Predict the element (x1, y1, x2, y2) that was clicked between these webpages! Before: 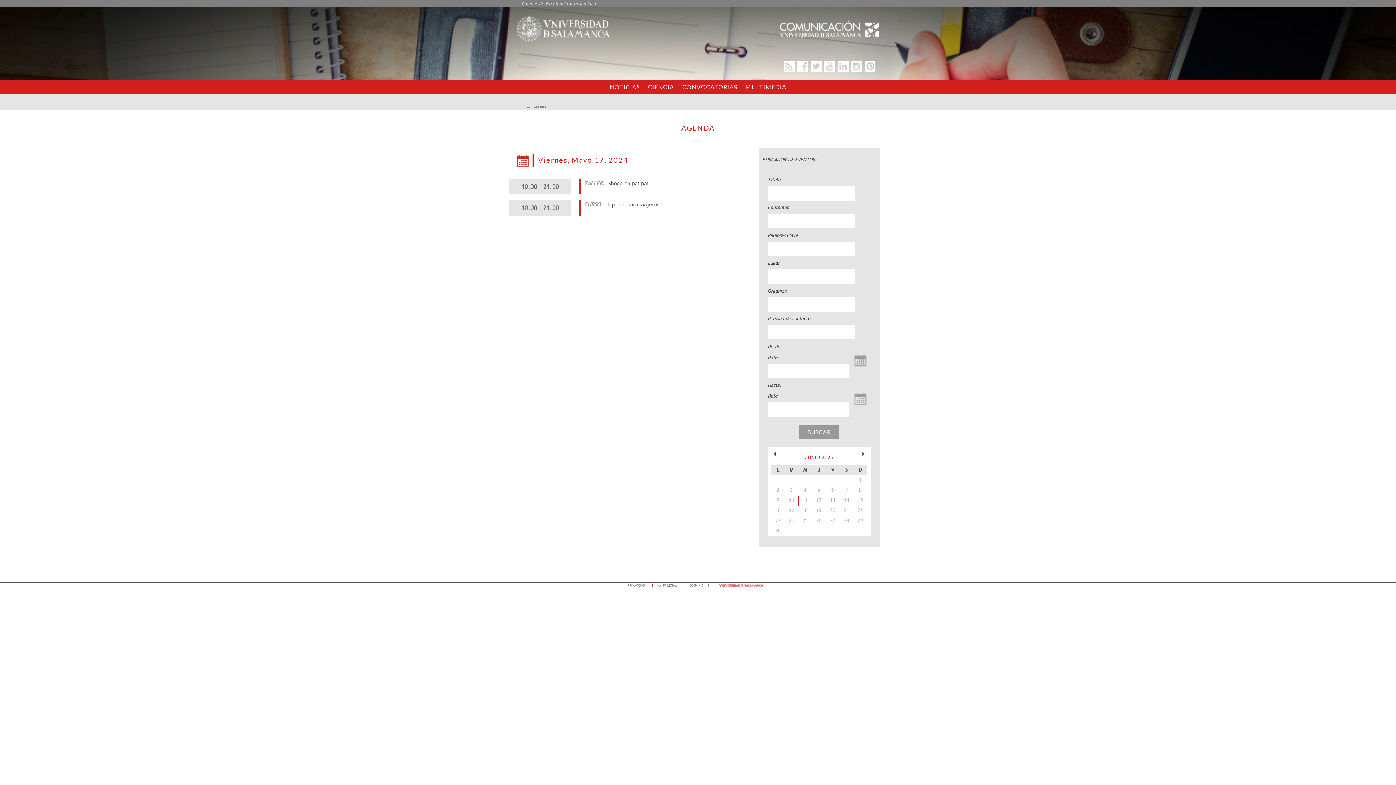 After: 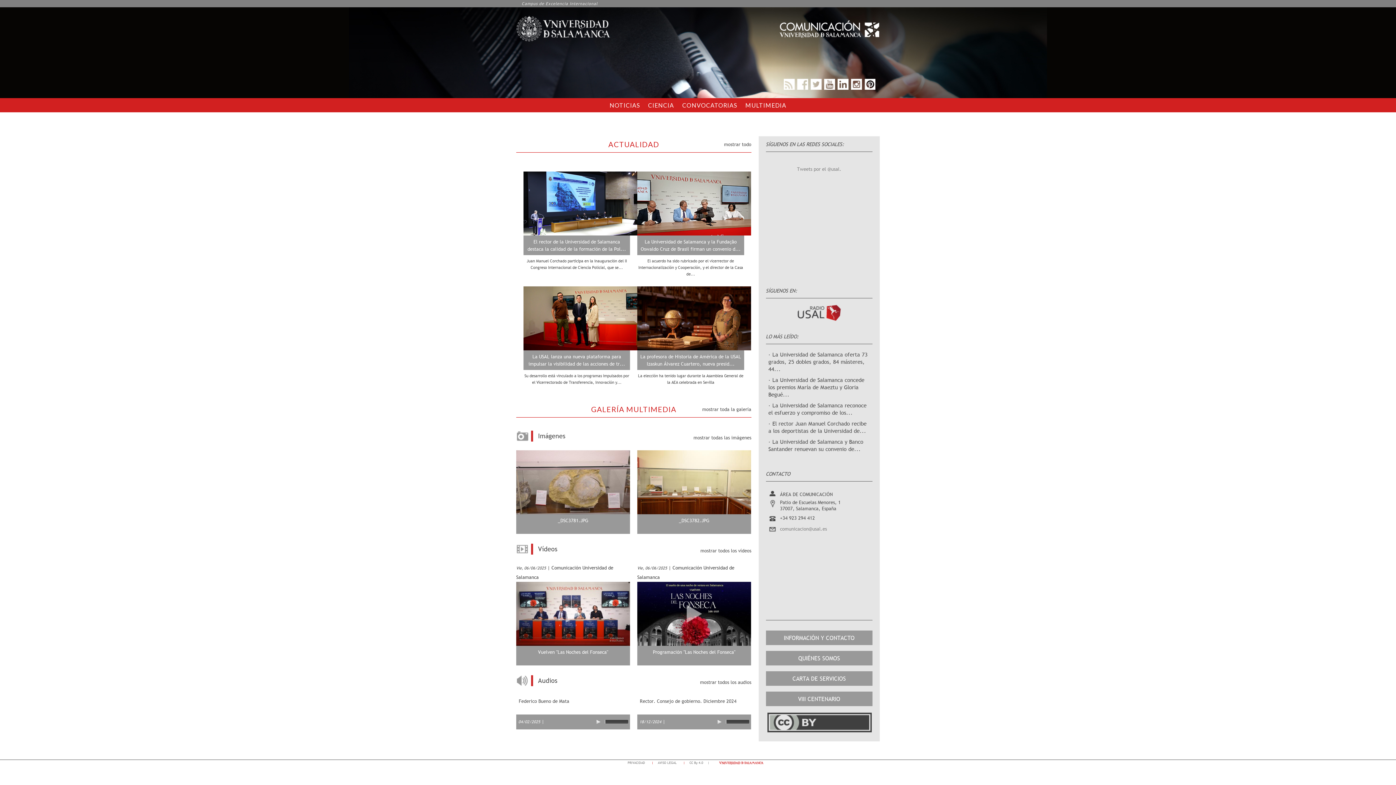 Action: bbox: (775, 7, 880, 50)